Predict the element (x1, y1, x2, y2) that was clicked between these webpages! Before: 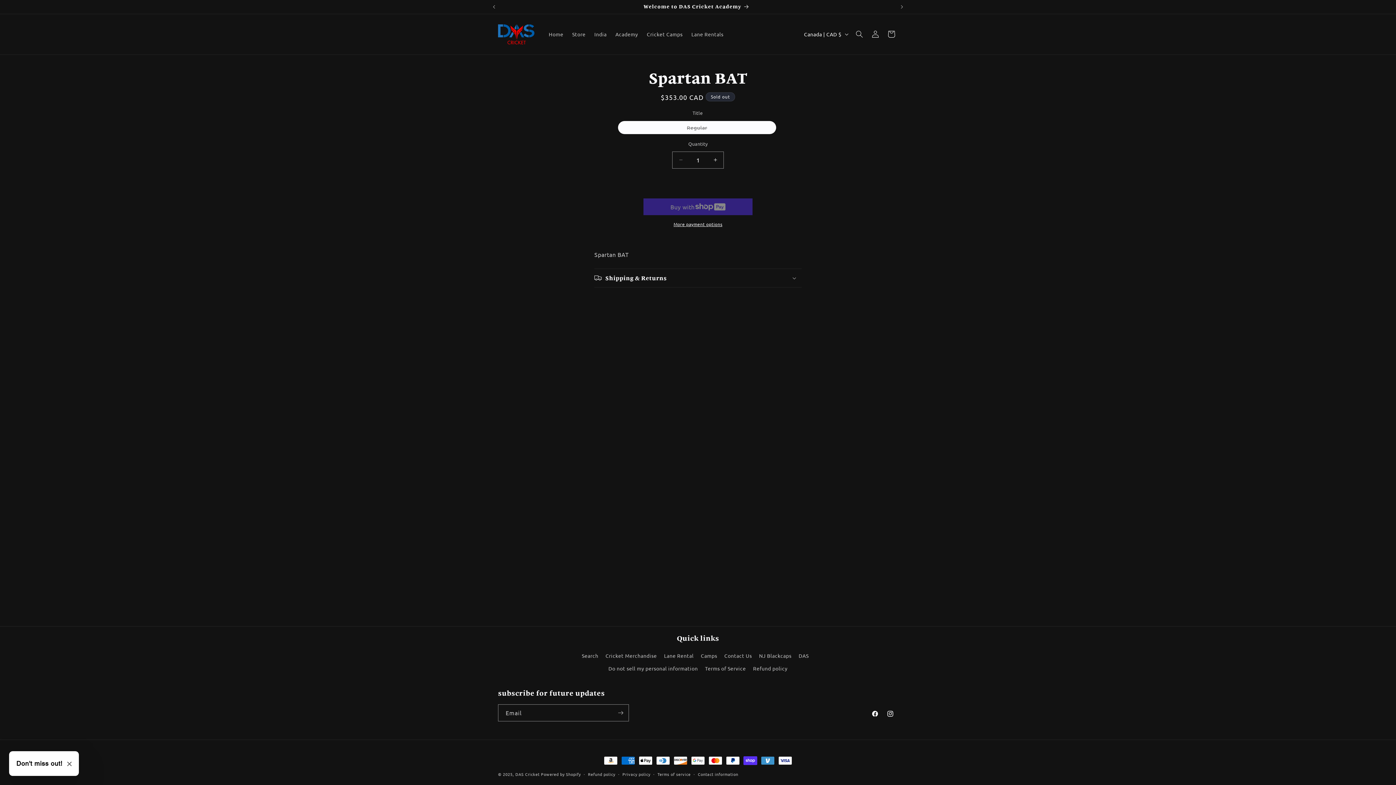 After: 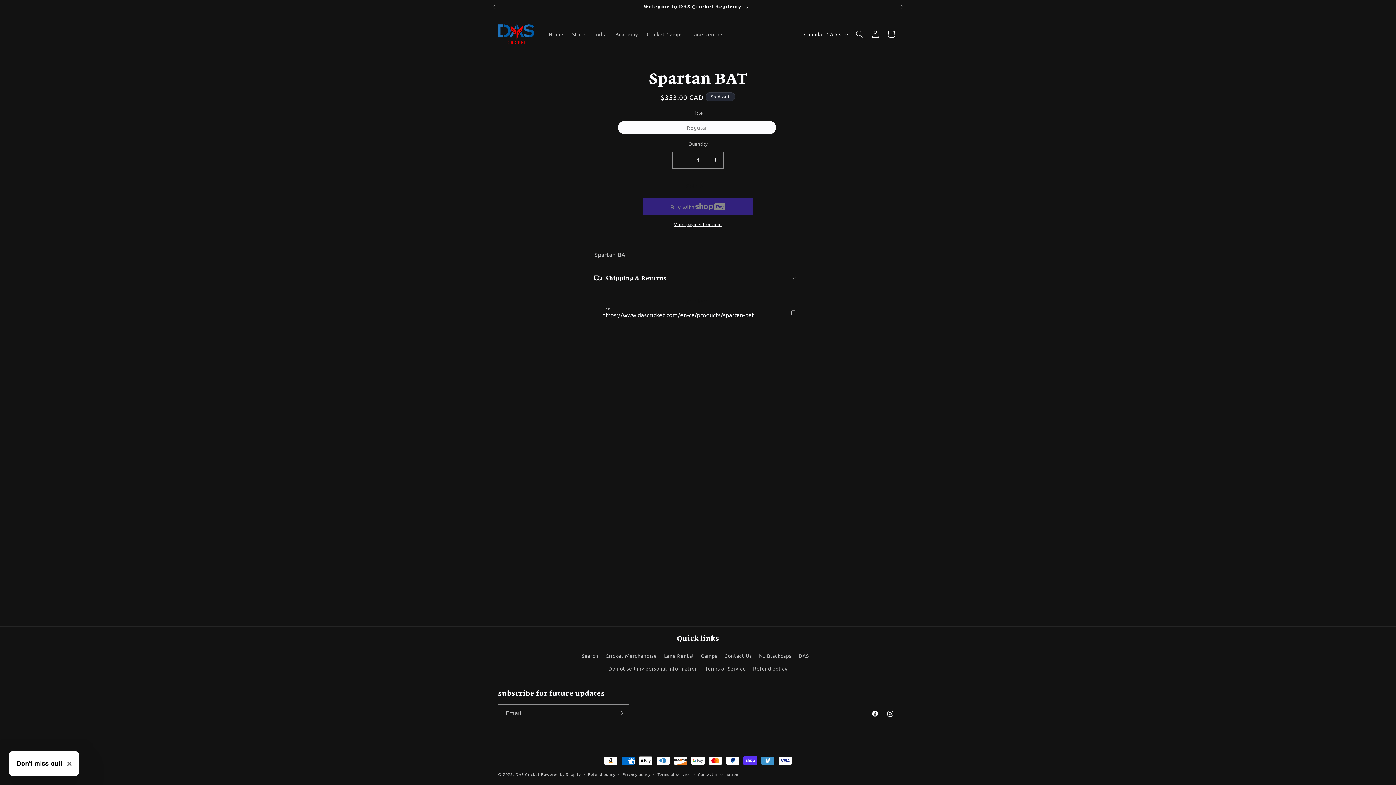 Action: bbox: (687, 292, 708, 308) label: Share